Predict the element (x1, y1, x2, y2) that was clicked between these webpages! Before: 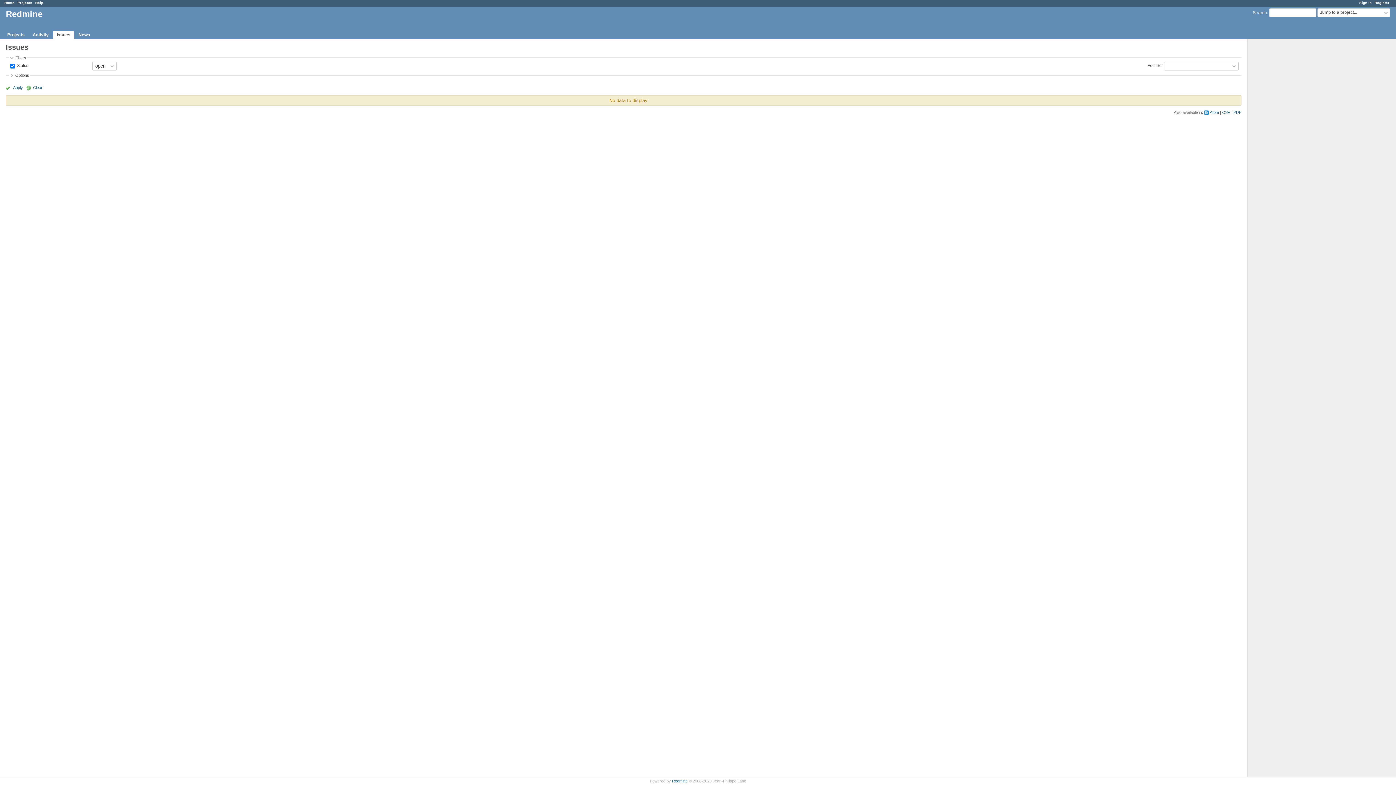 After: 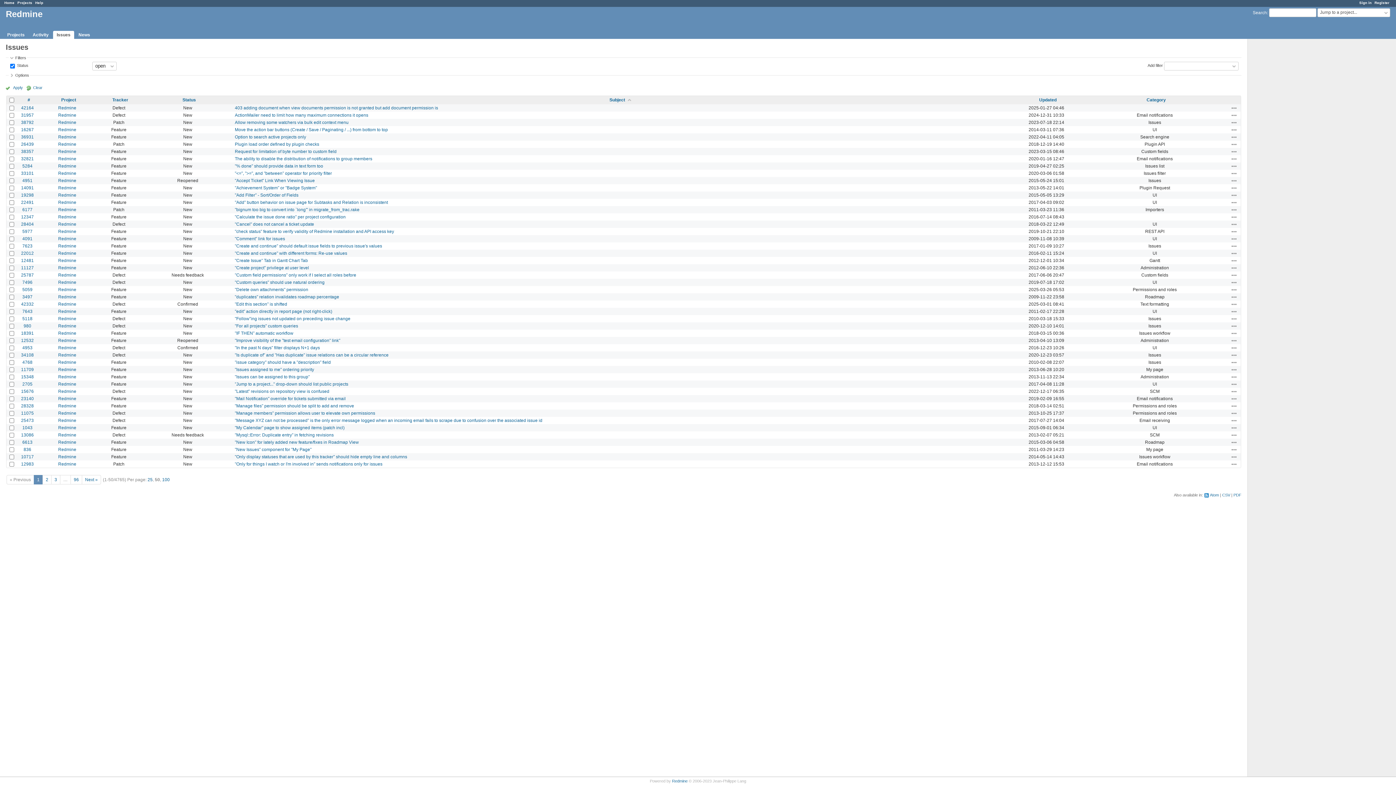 Action: bbox: (5, 84, 22, 90) label: Apply